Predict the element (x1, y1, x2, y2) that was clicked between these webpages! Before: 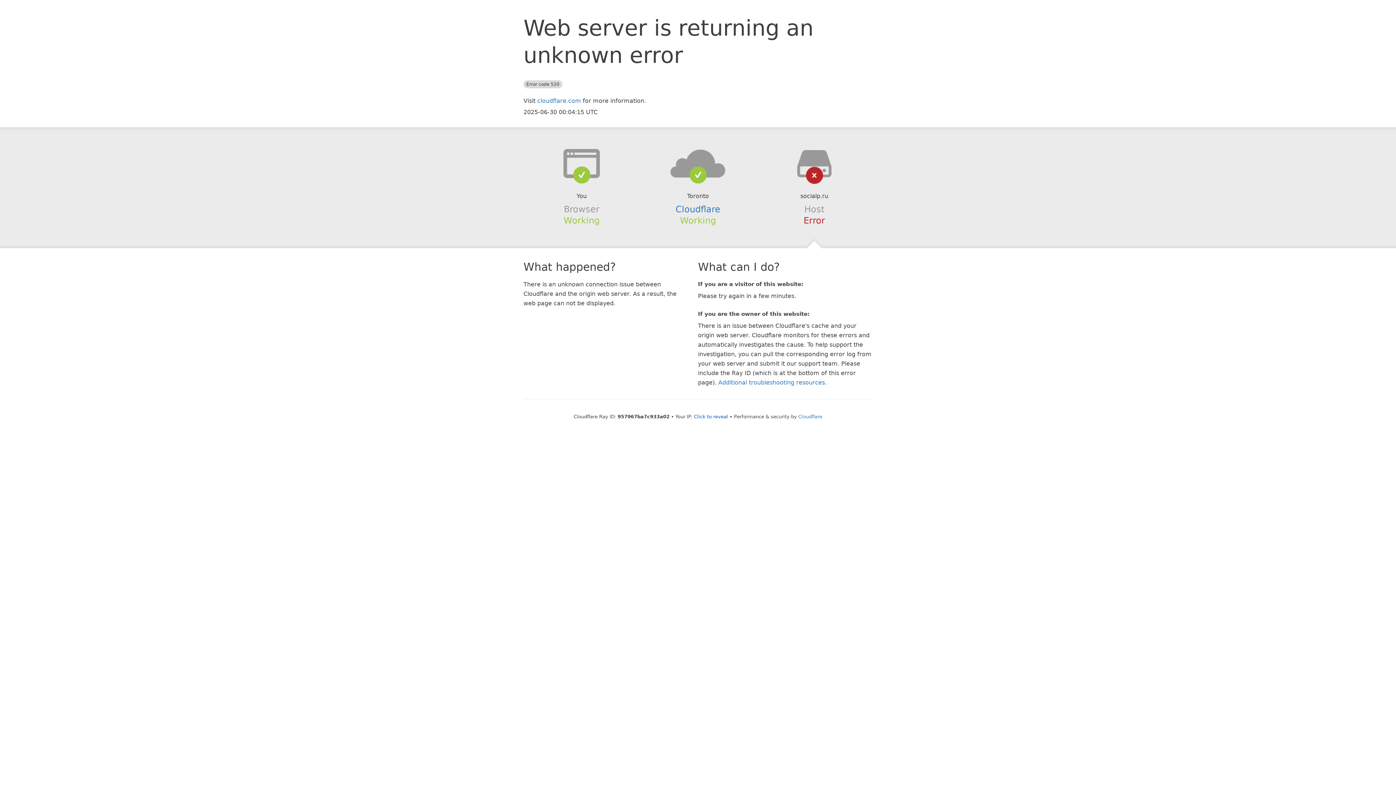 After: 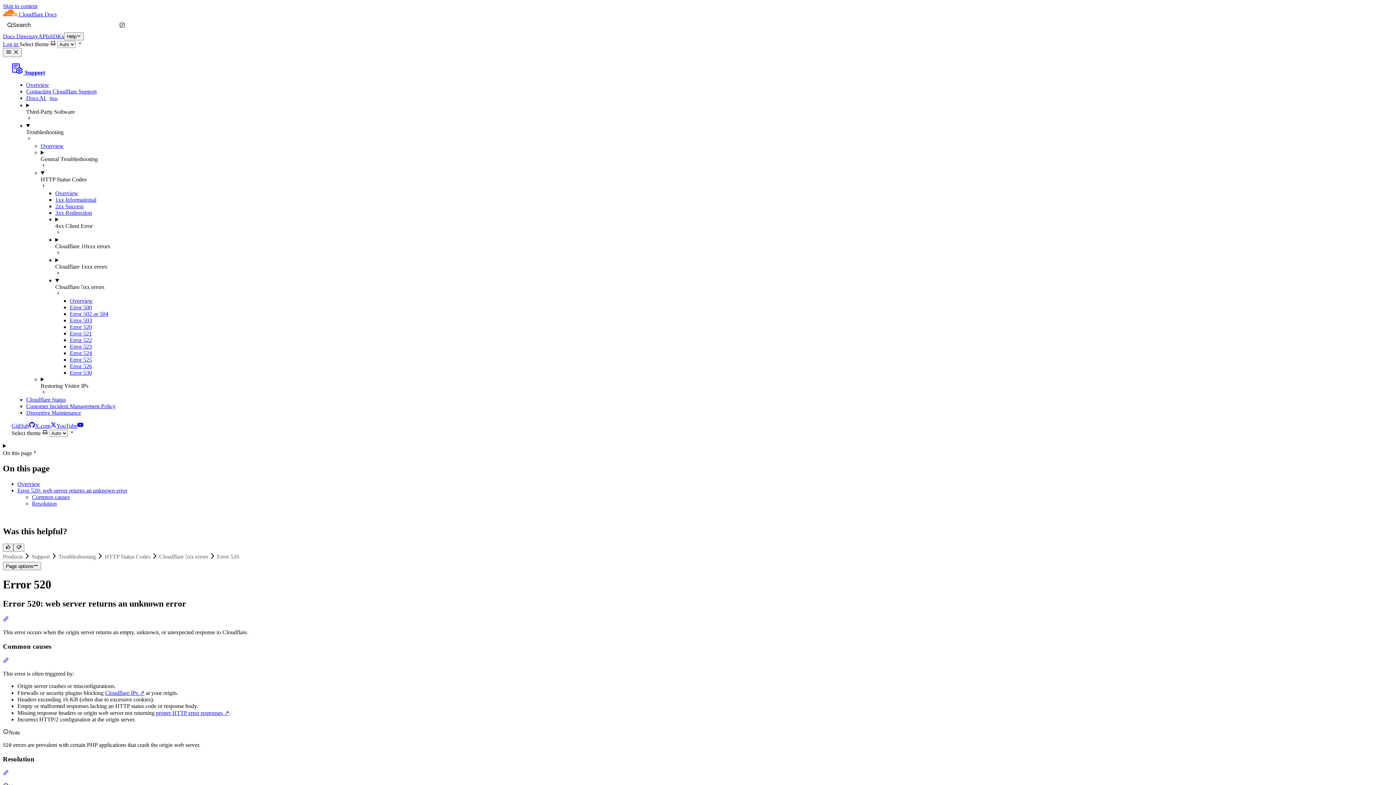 Action: label: Additional troubleshooting resources bbox: (718, 379, 825, 386)